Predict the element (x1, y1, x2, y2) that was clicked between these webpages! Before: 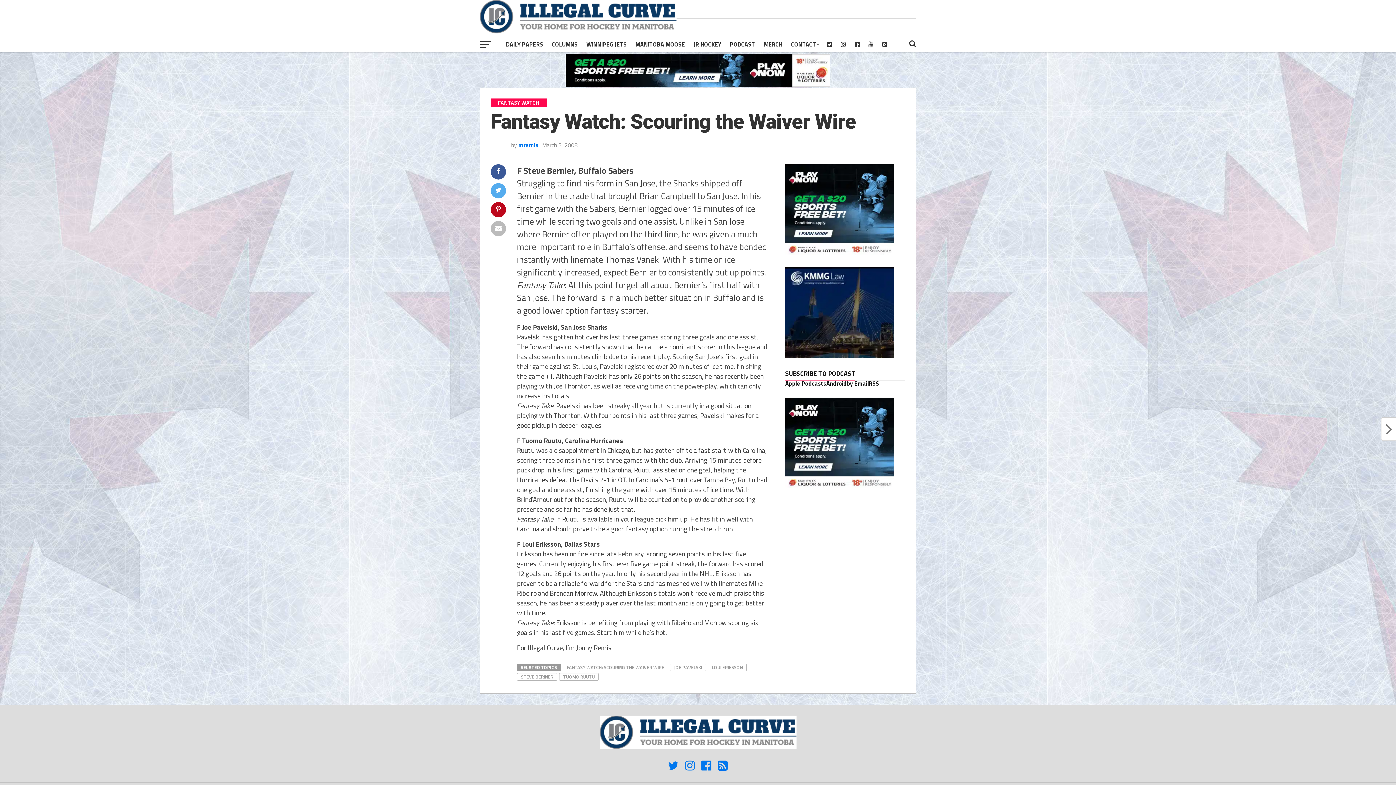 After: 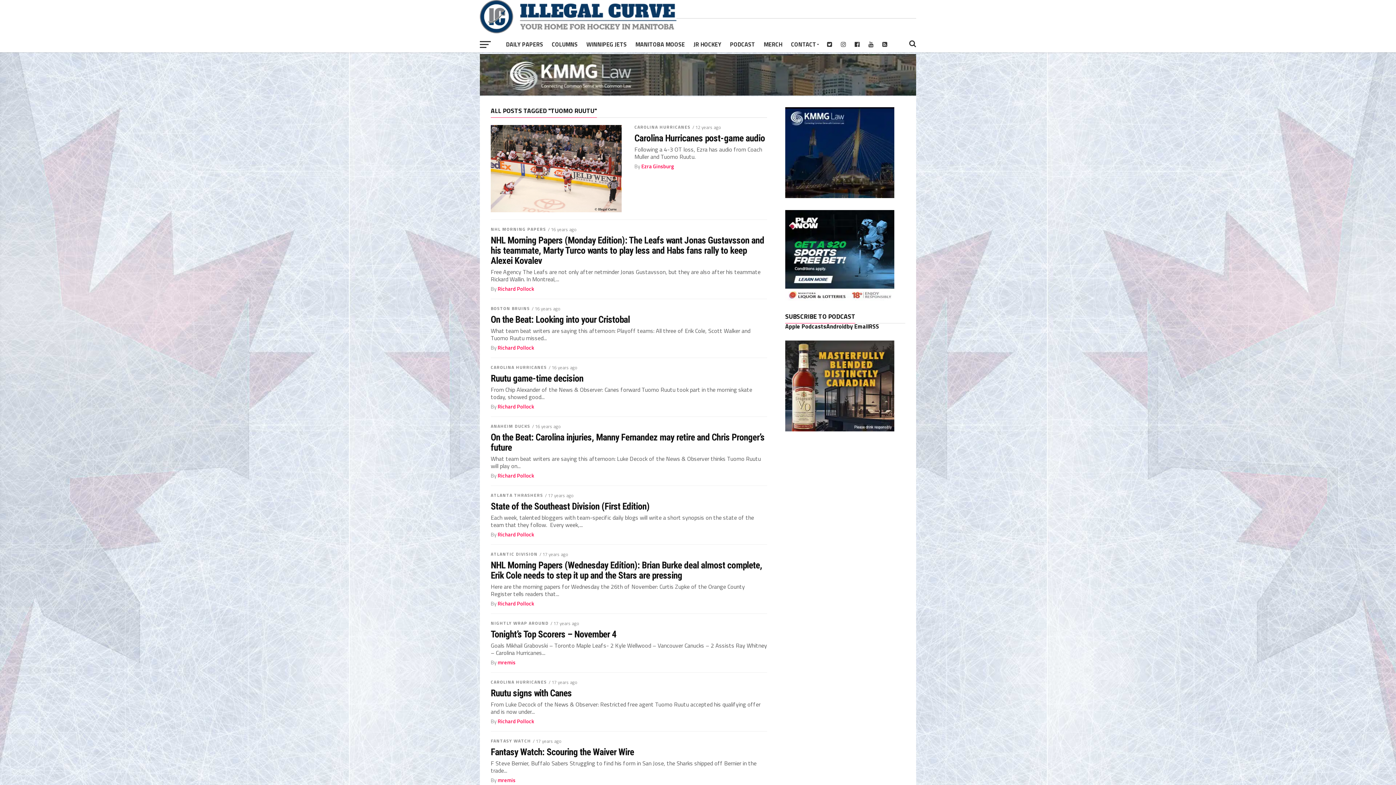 Action: label: TUOMO RUUTU bbox: (559, 673, 598, 681)